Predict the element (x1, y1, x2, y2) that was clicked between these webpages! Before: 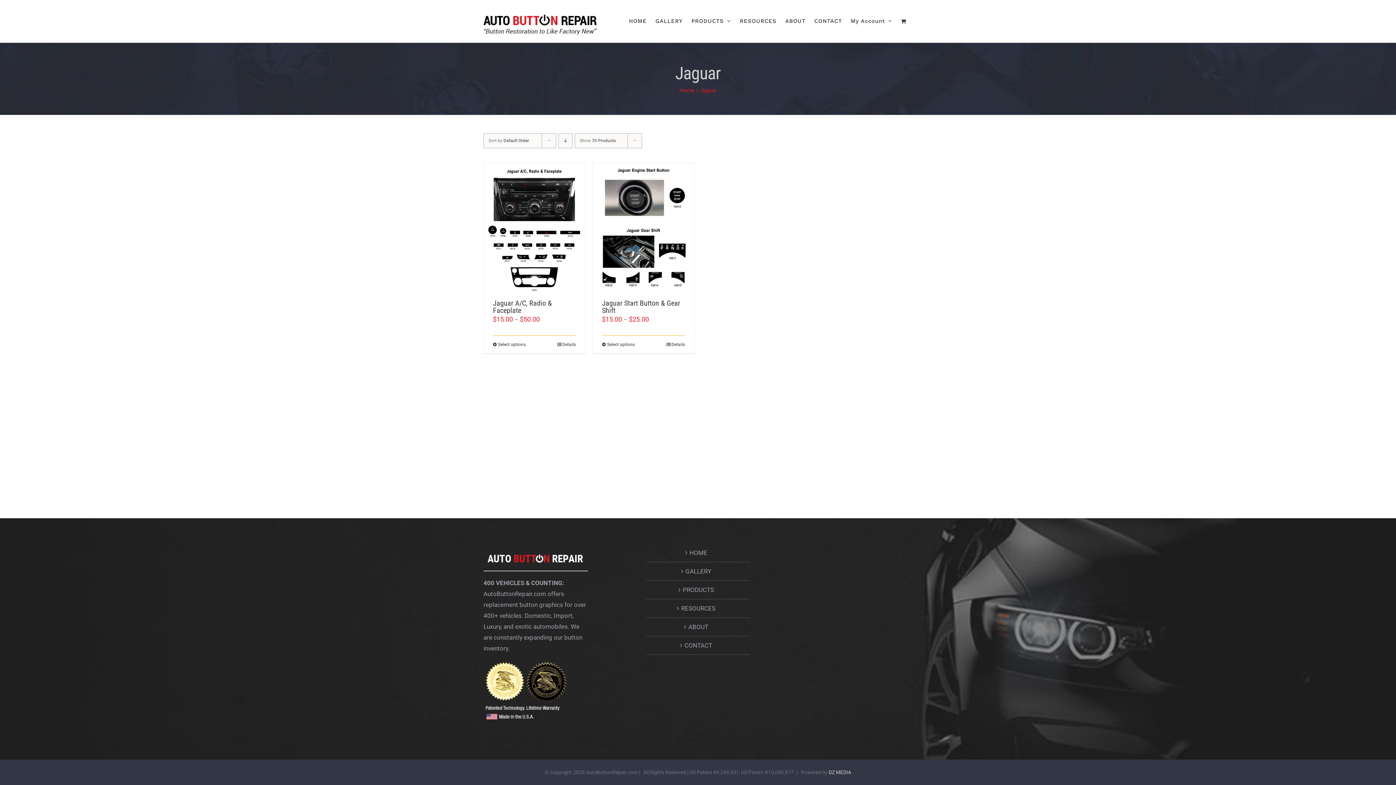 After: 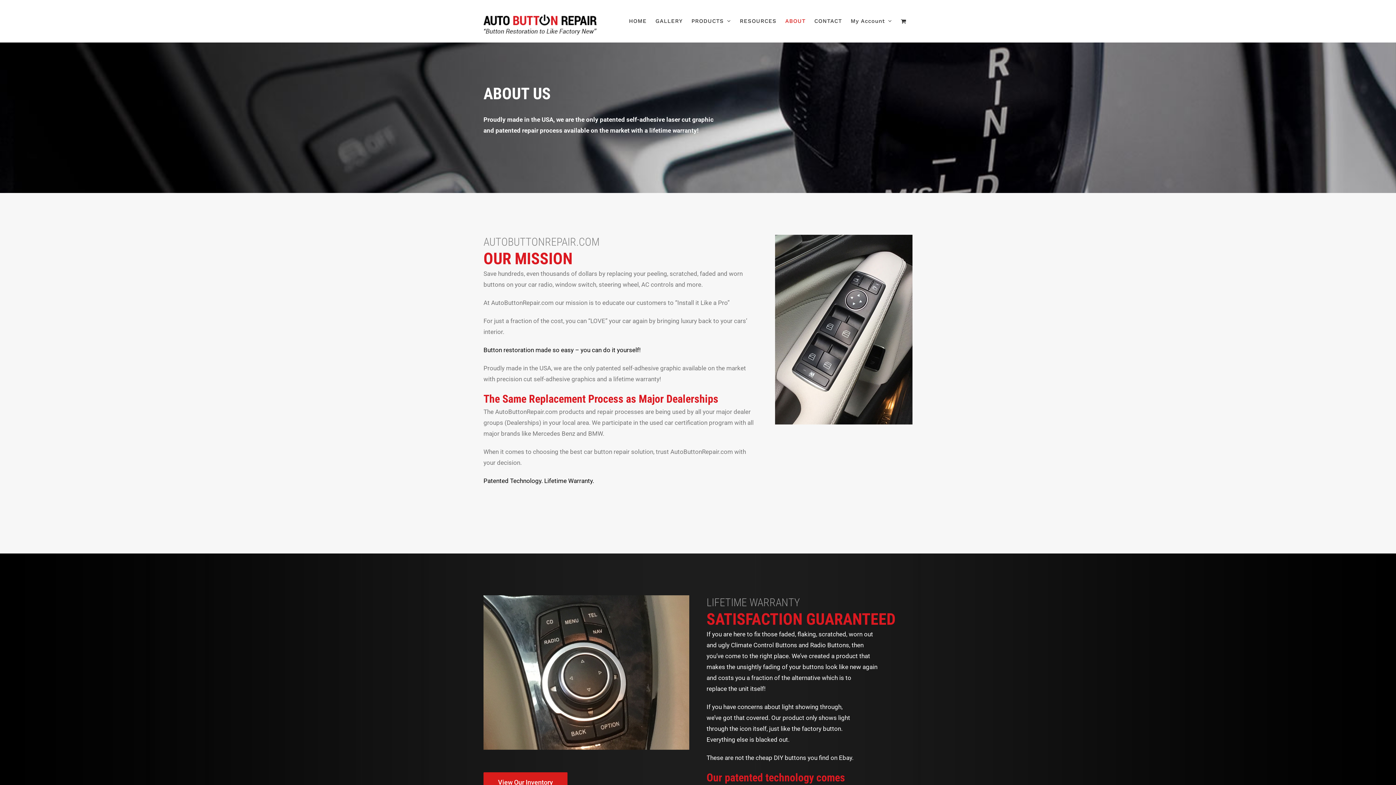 Action: label: ABOUT bbox: (650, 621, 746, 632)